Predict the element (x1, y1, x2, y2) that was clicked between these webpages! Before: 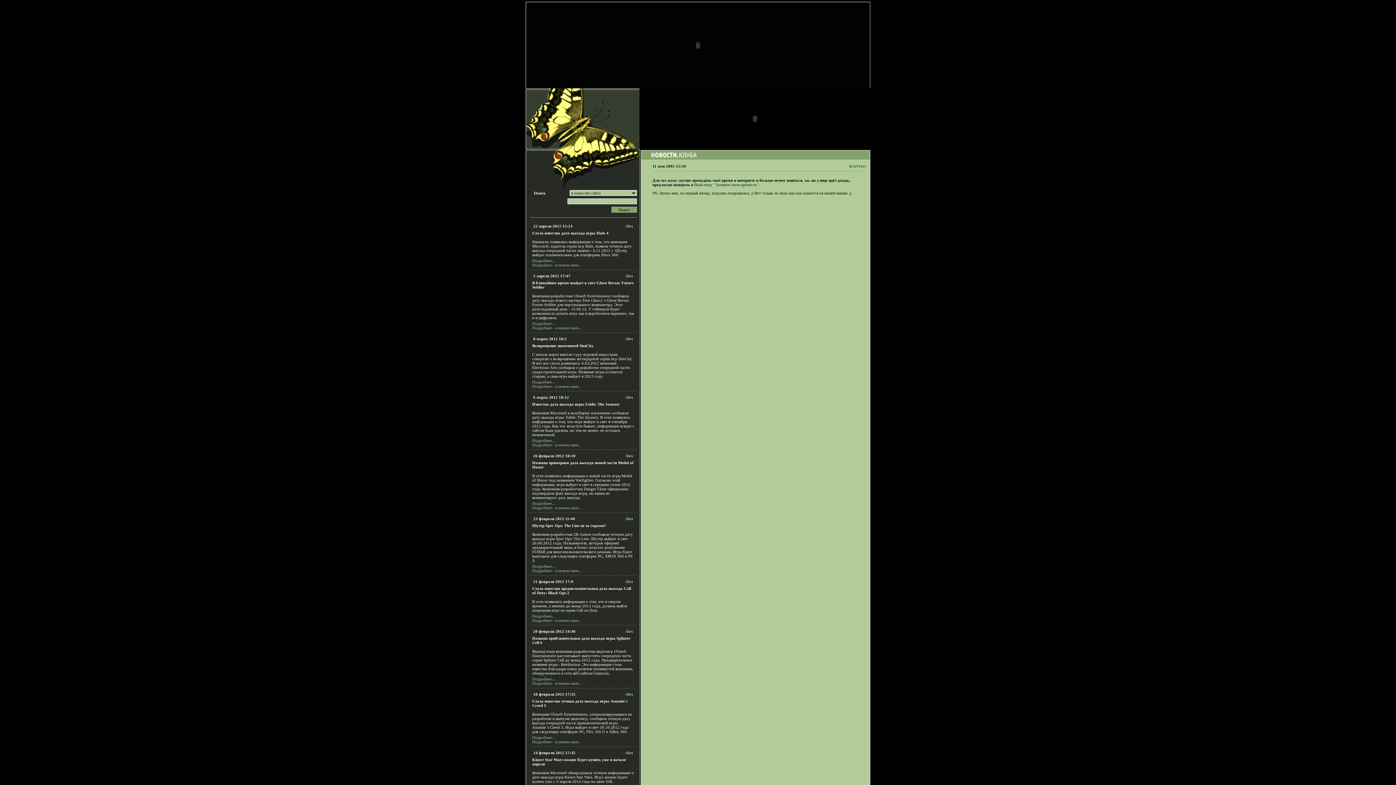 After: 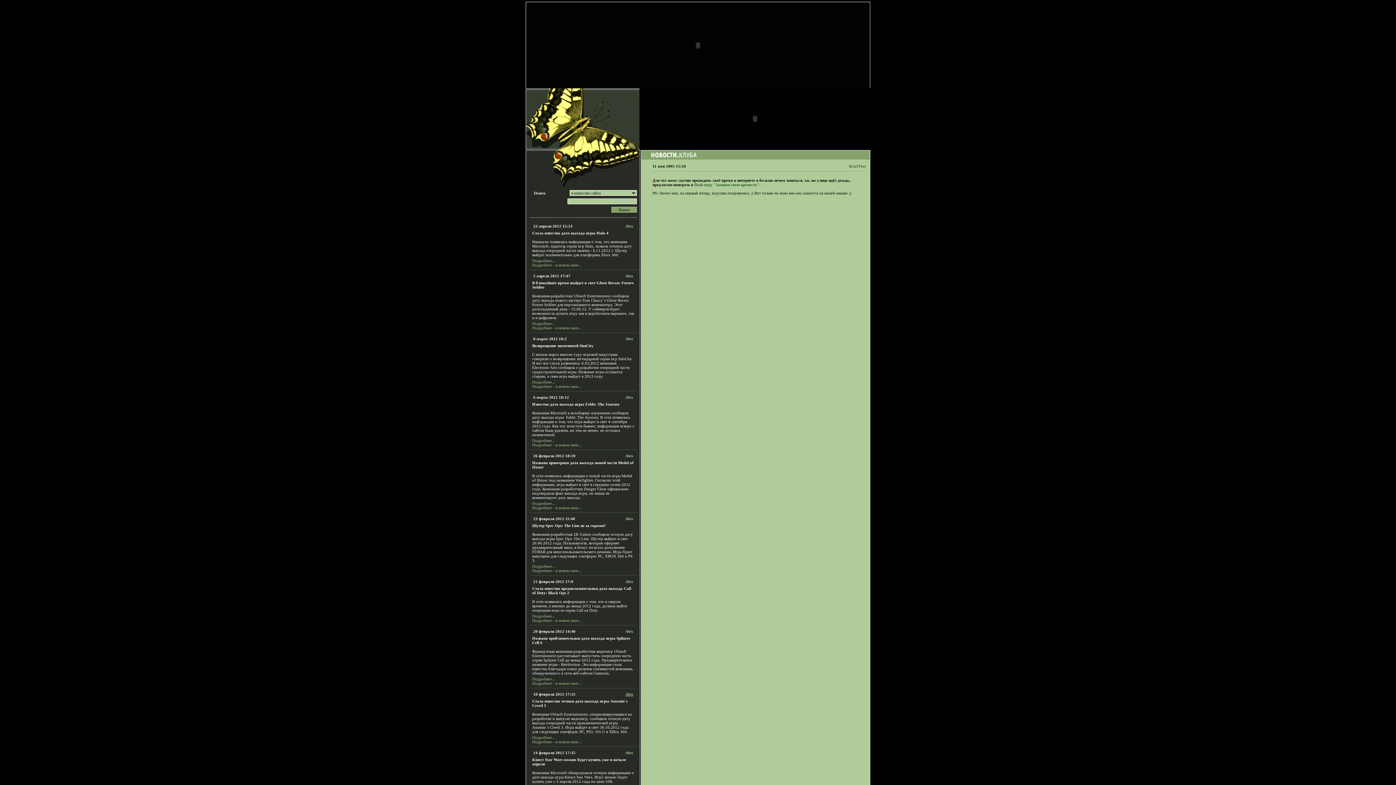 Action: bbox: (625, 692, 633, 696) label: Alex